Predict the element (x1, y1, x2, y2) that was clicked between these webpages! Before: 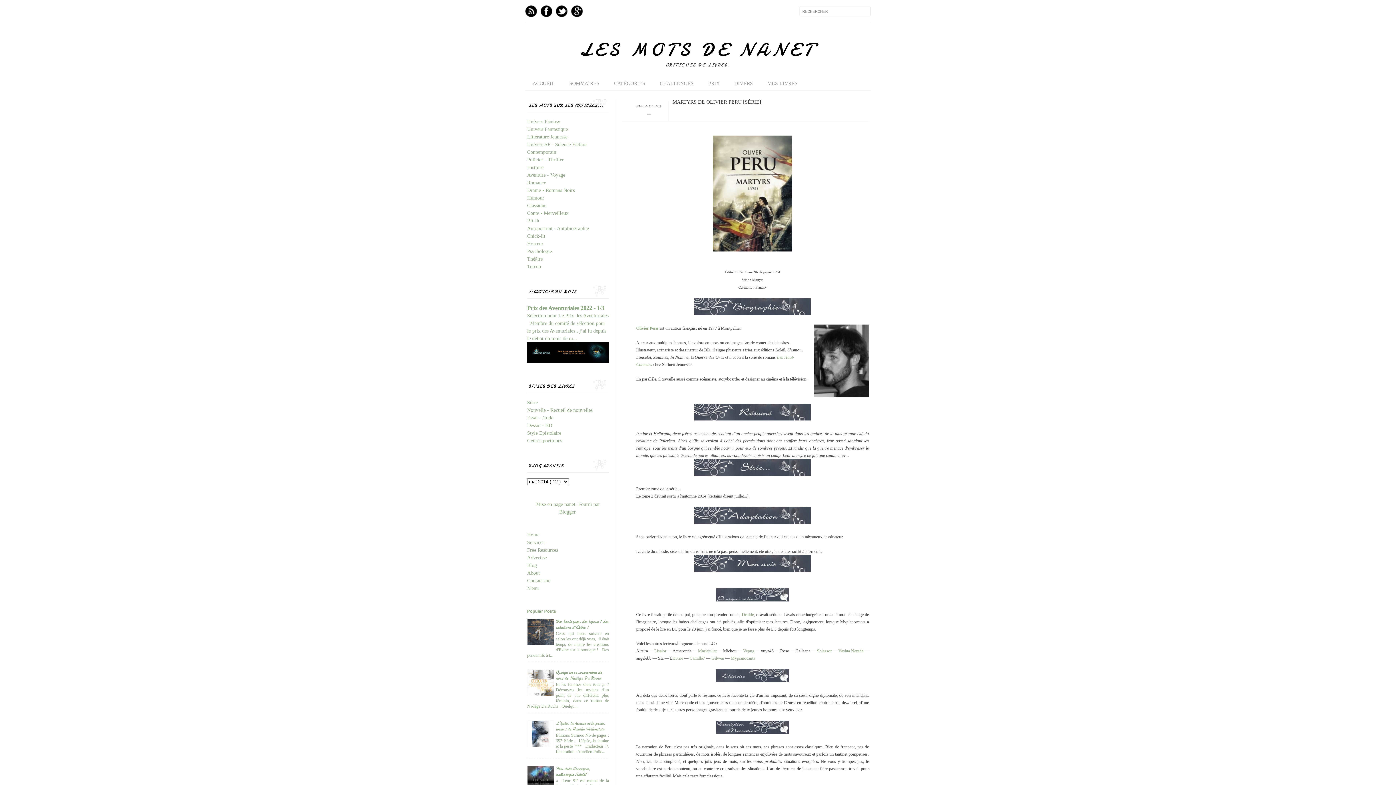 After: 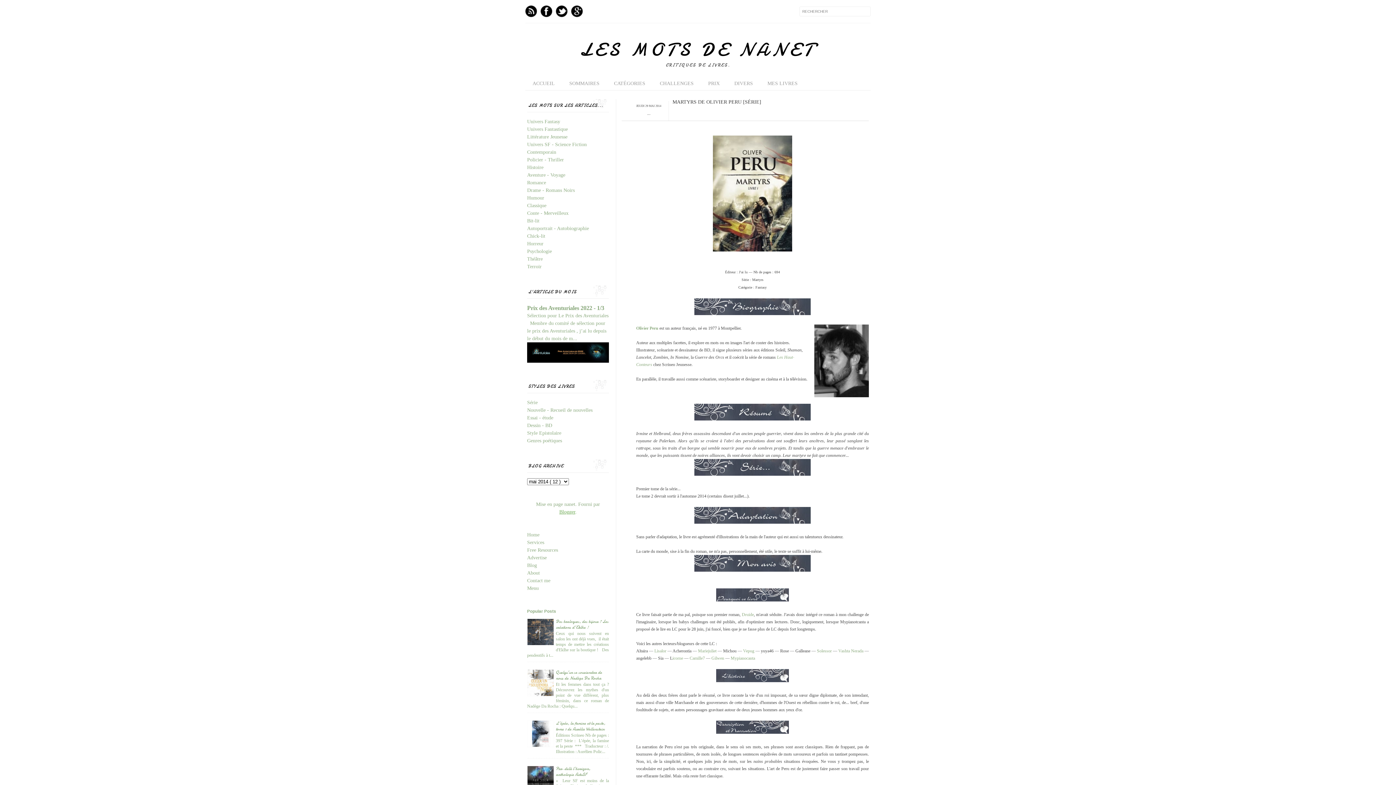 Action: label: Blogger bbox: (559, 509, 575, 515)